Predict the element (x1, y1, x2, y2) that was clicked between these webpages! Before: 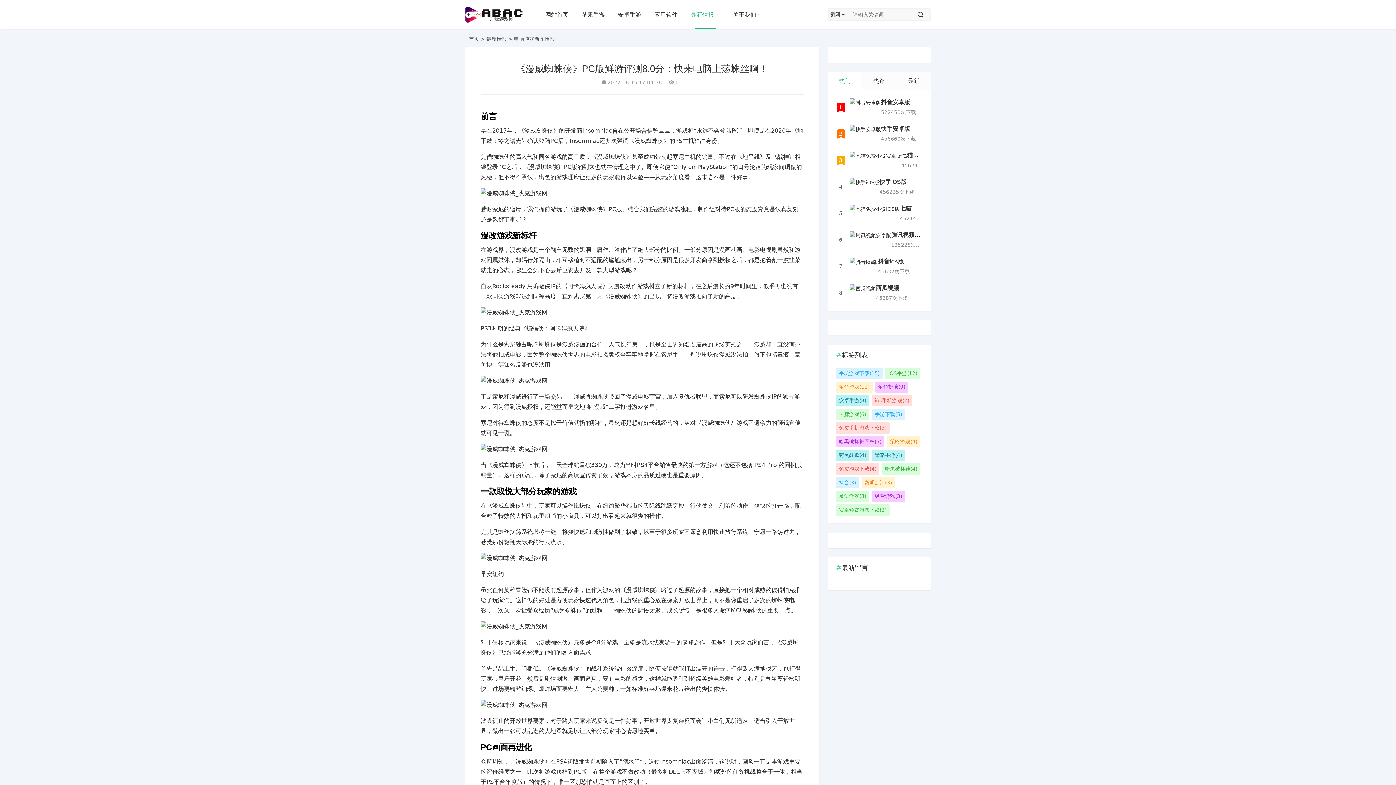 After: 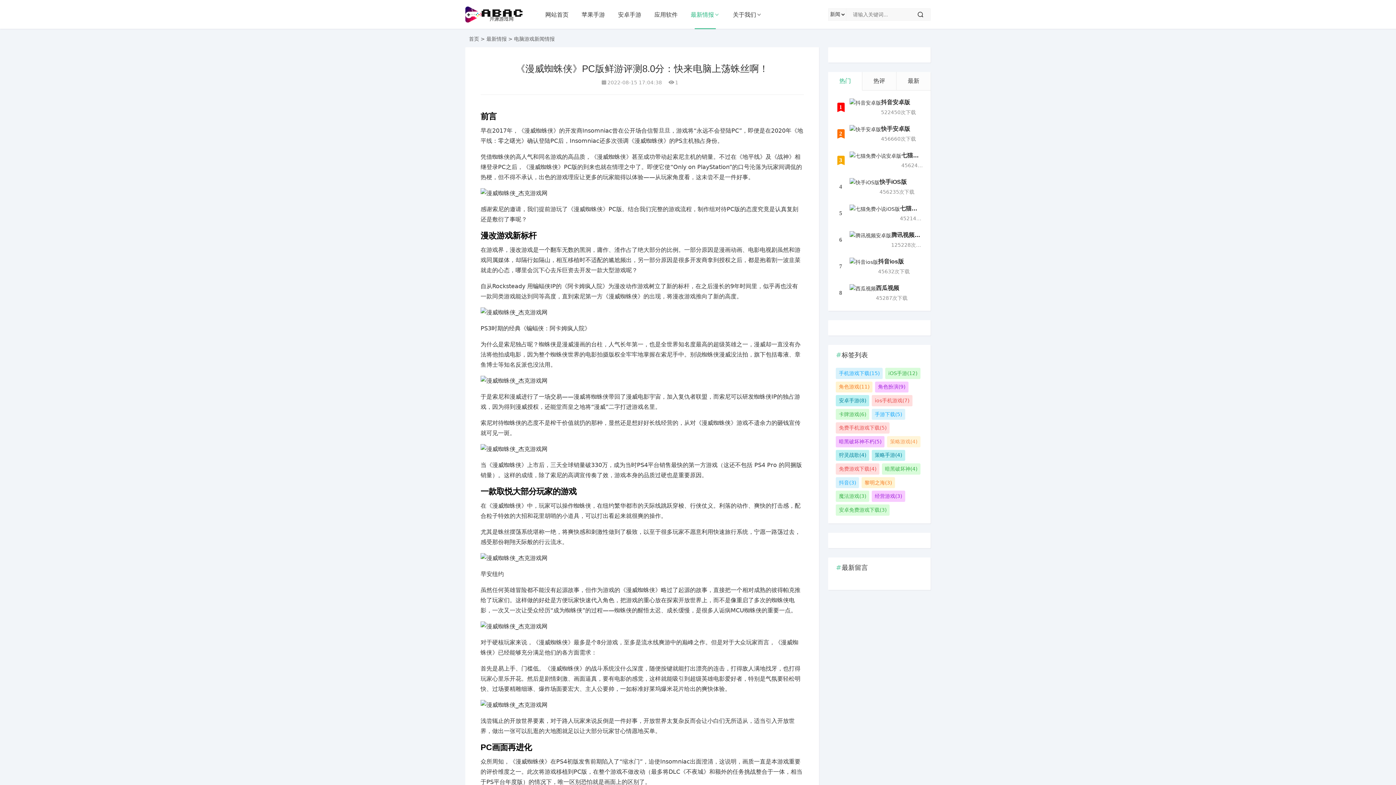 Action: bbox: (887, 436, 920, 447) label: 策略游戏(4)